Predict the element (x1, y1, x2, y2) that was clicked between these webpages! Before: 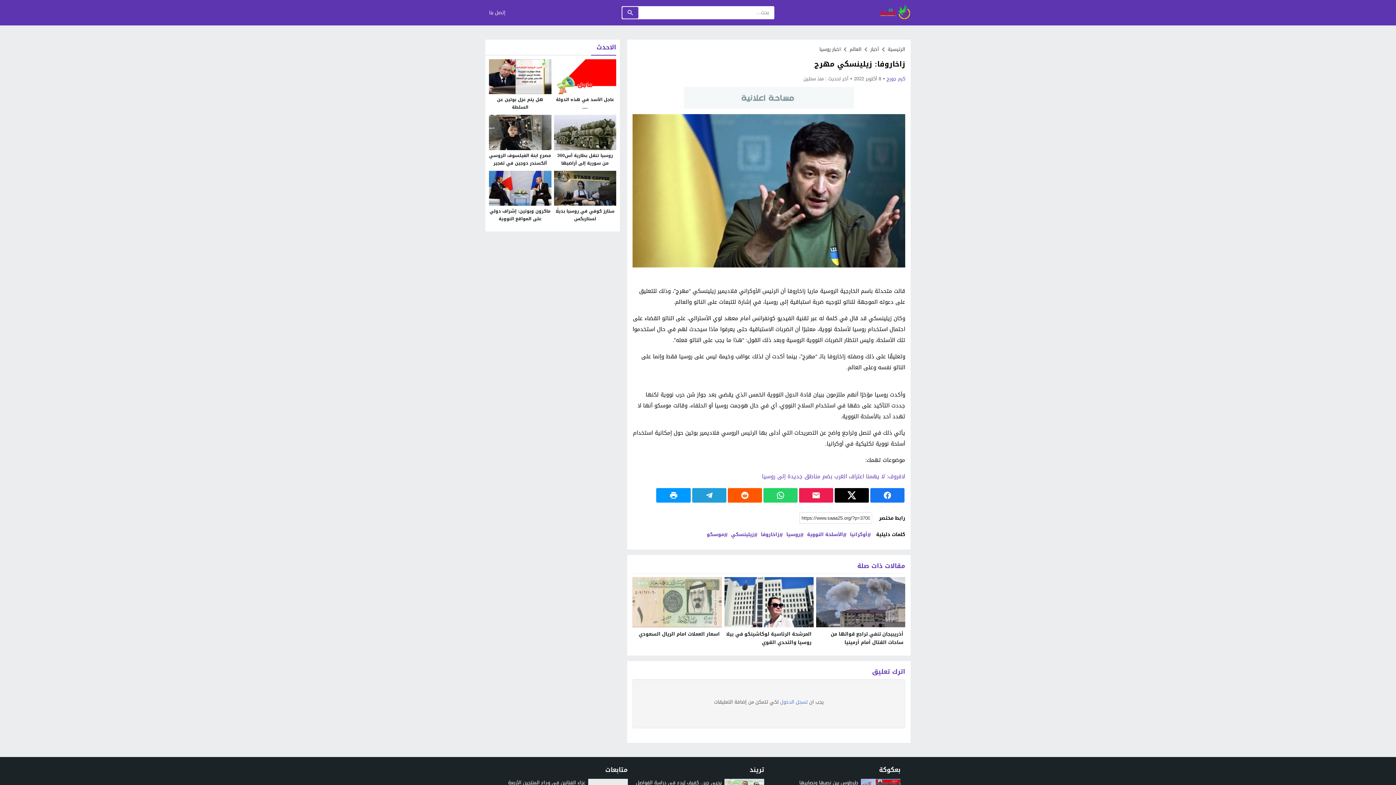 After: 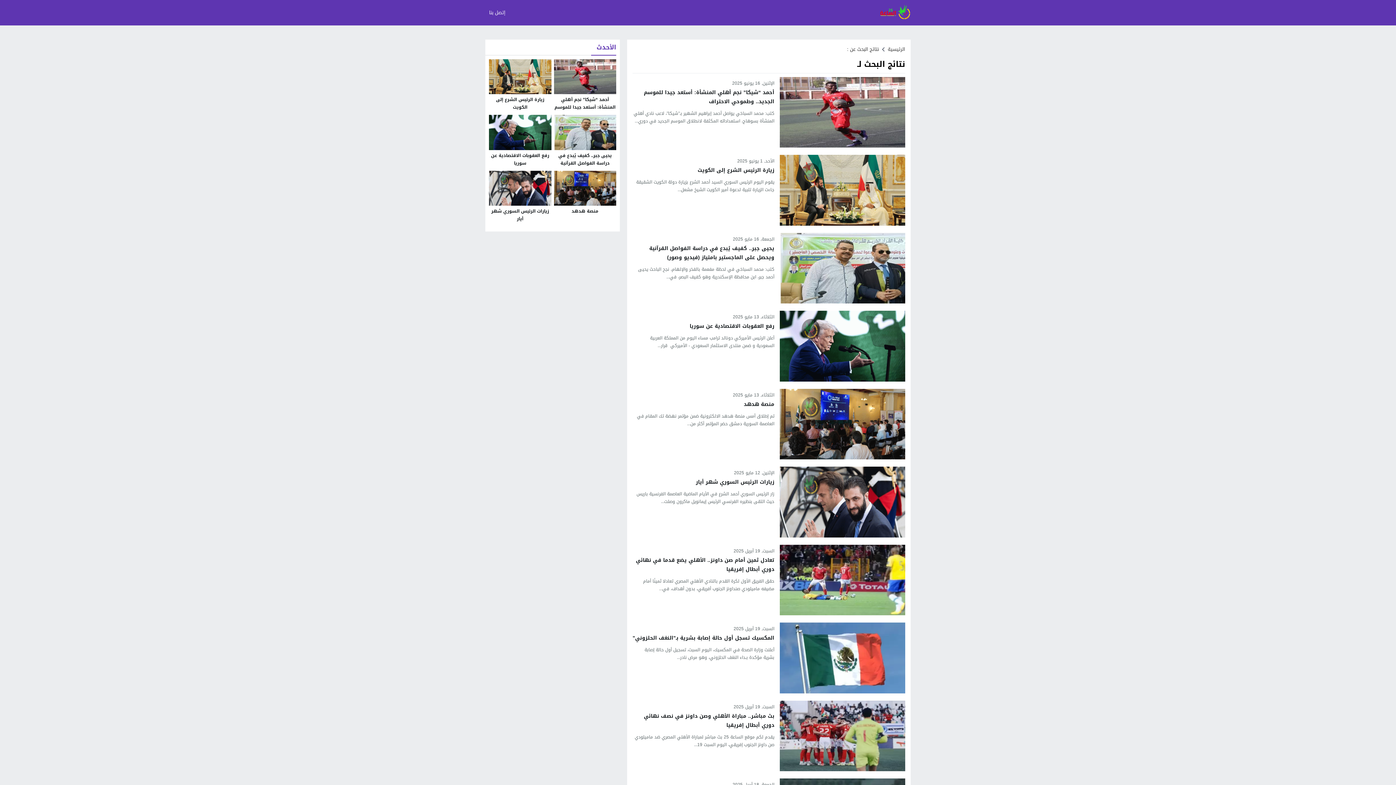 Action: bbox: (622, 6, 638, 18)